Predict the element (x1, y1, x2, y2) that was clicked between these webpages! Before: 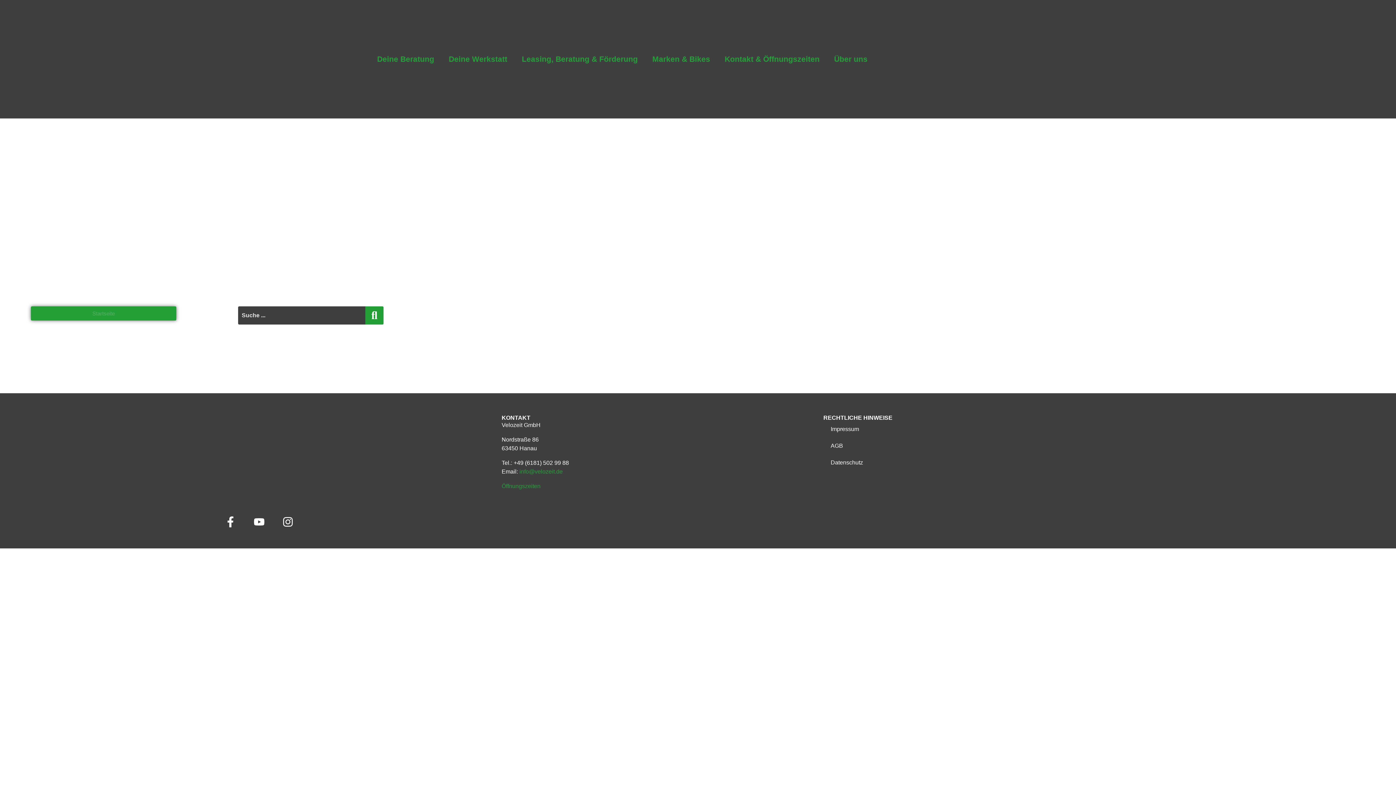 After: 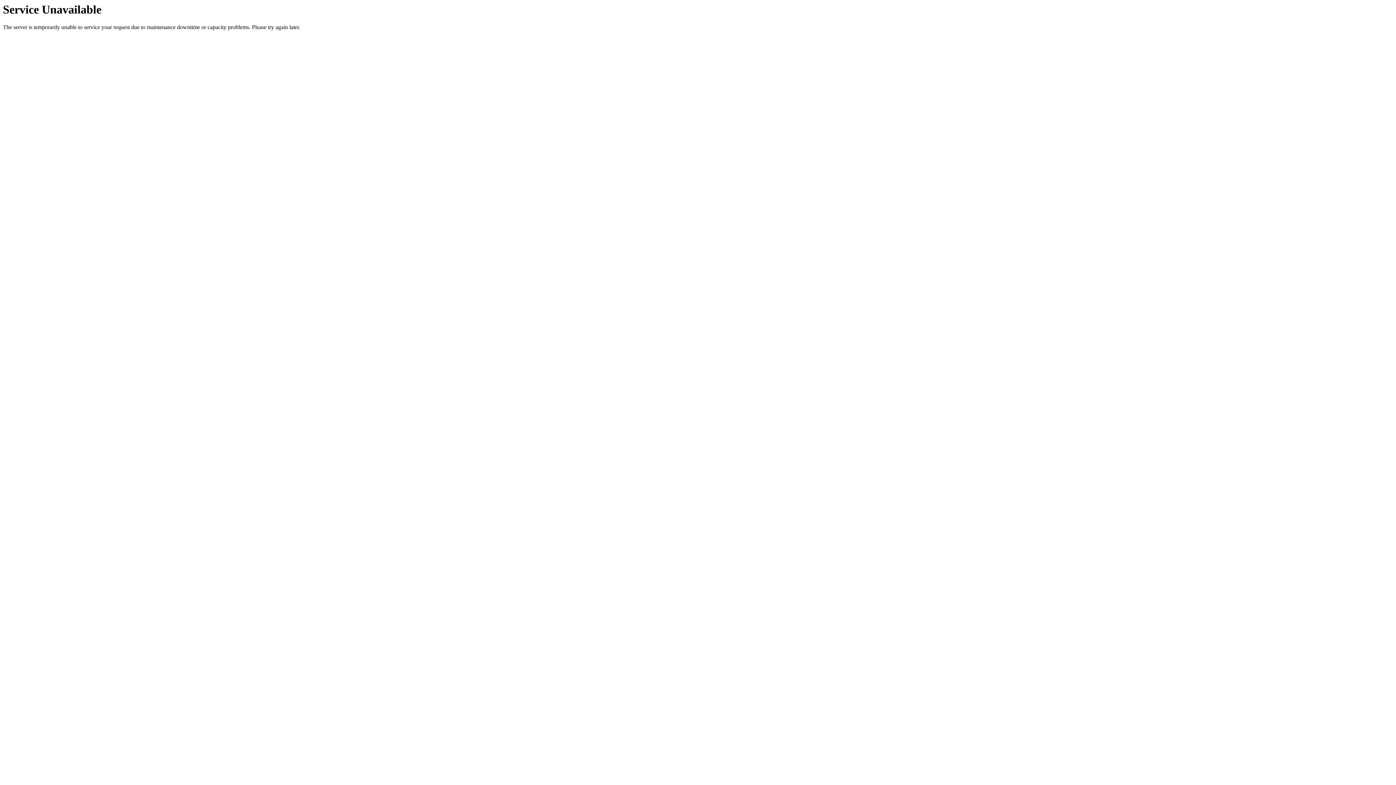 Action: bbox: (117, 408, 400, 499)